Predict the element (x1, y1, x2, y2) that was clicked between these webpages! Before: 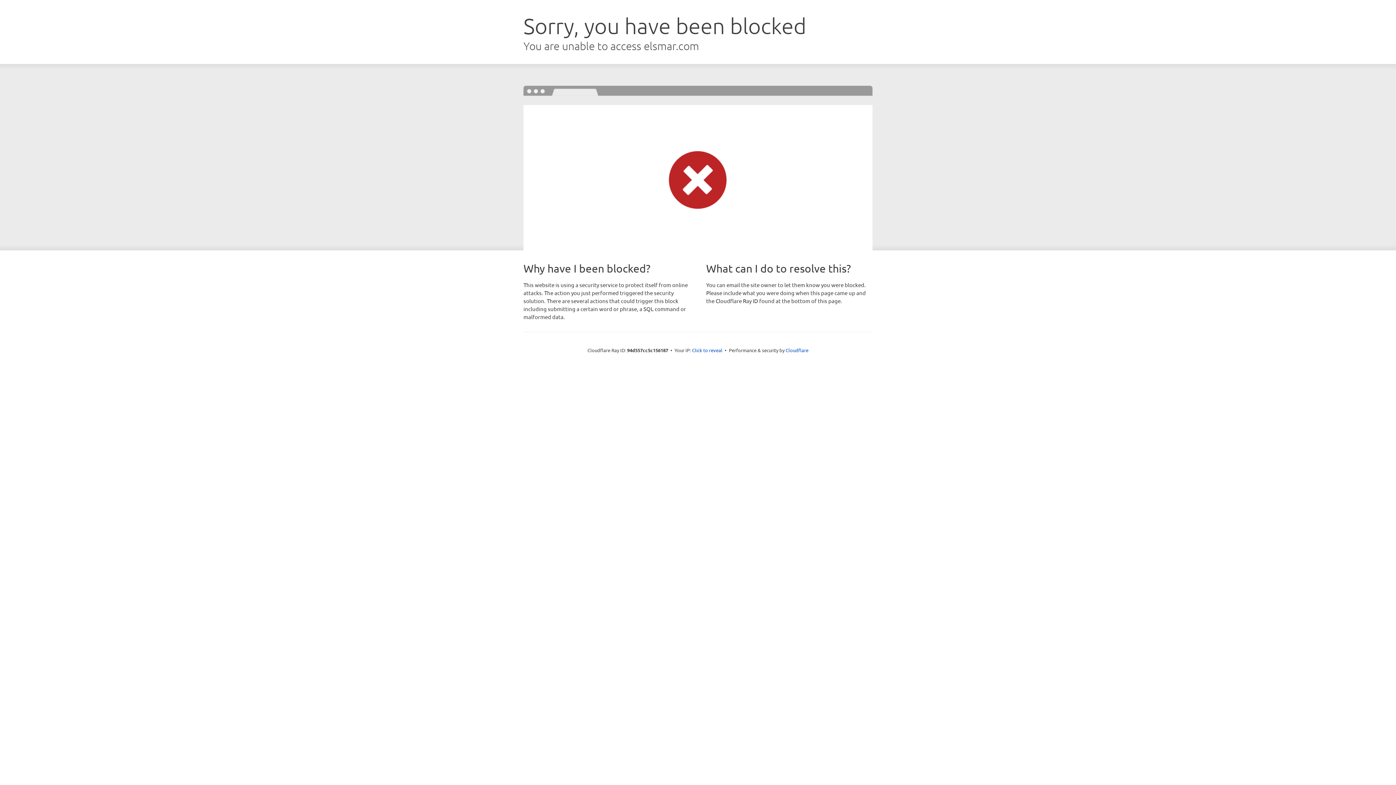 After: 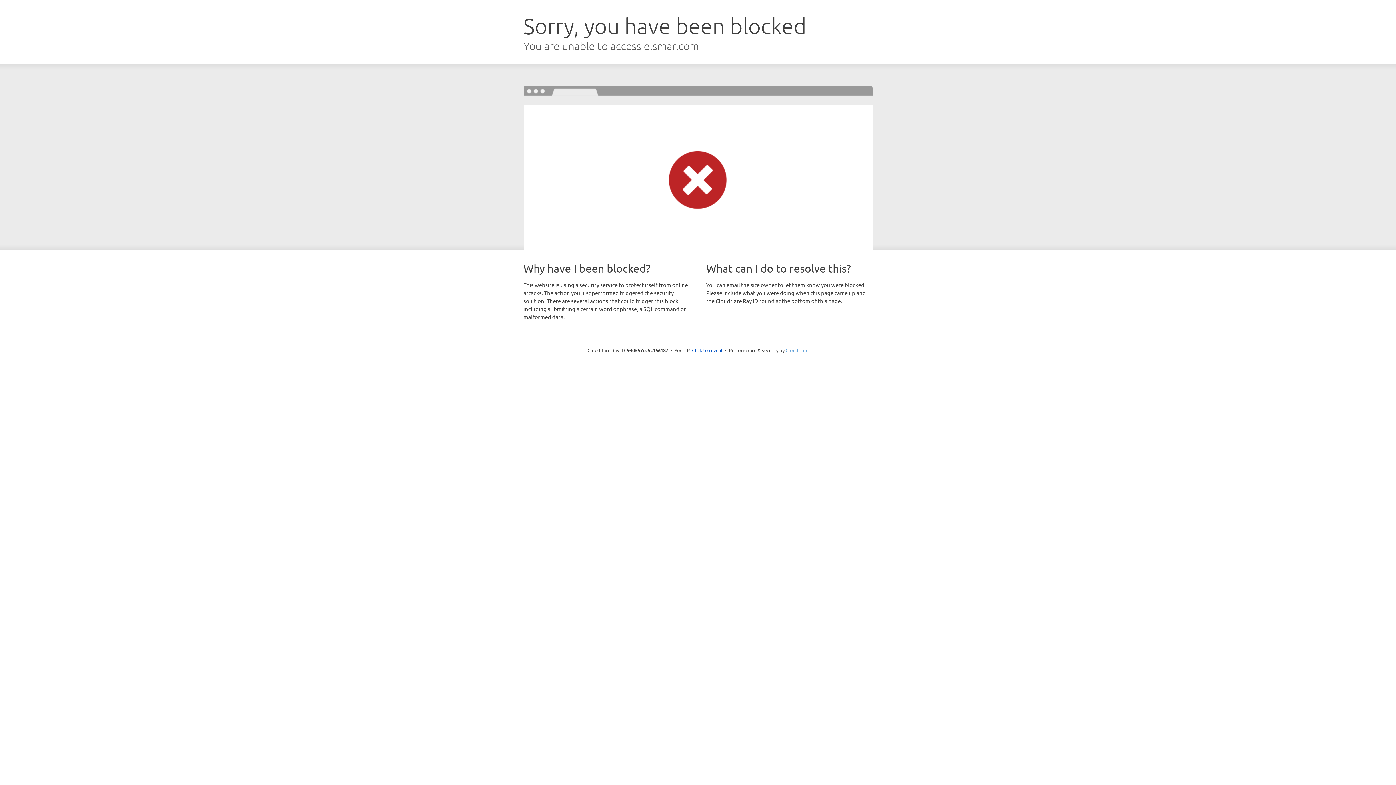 Action: label: Cloudflare bbox: (785, 347, 808, 353)